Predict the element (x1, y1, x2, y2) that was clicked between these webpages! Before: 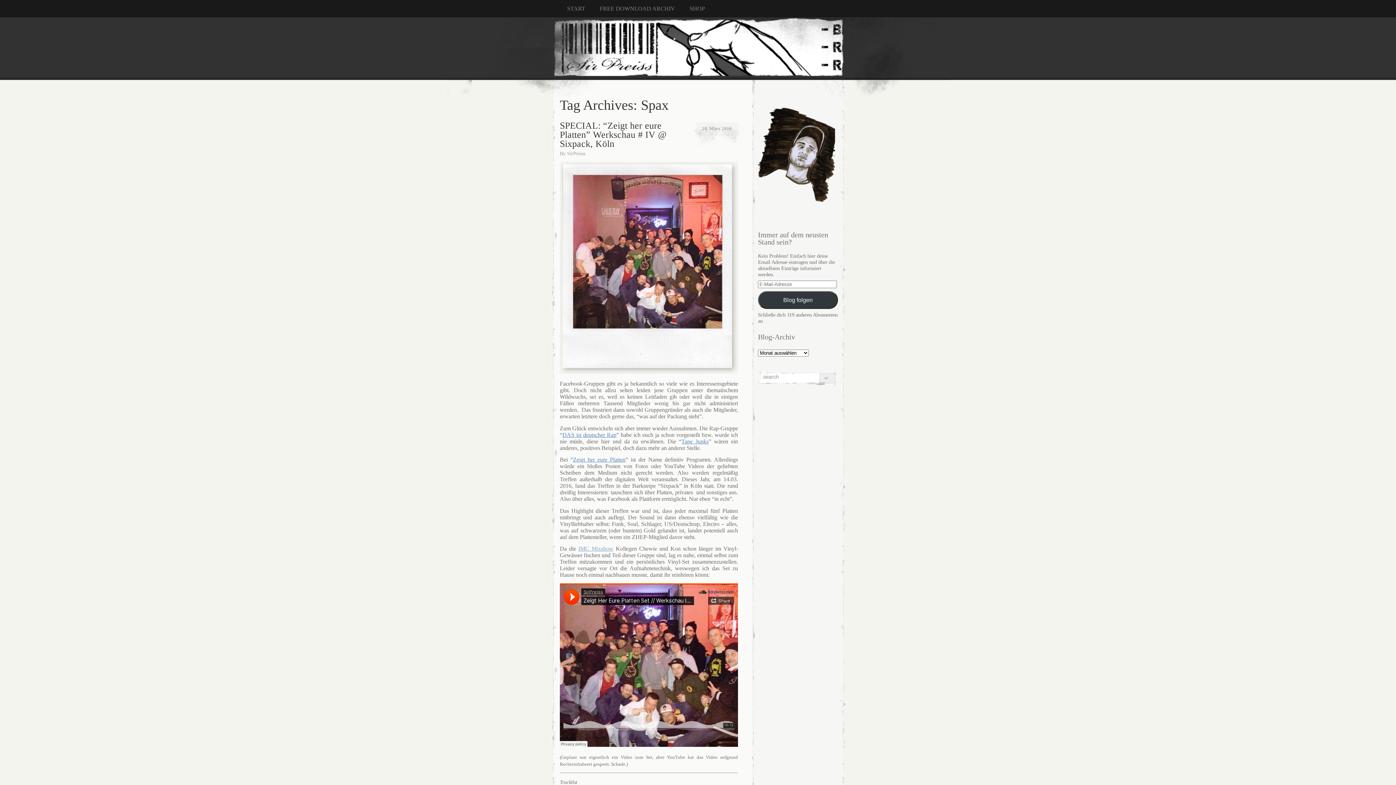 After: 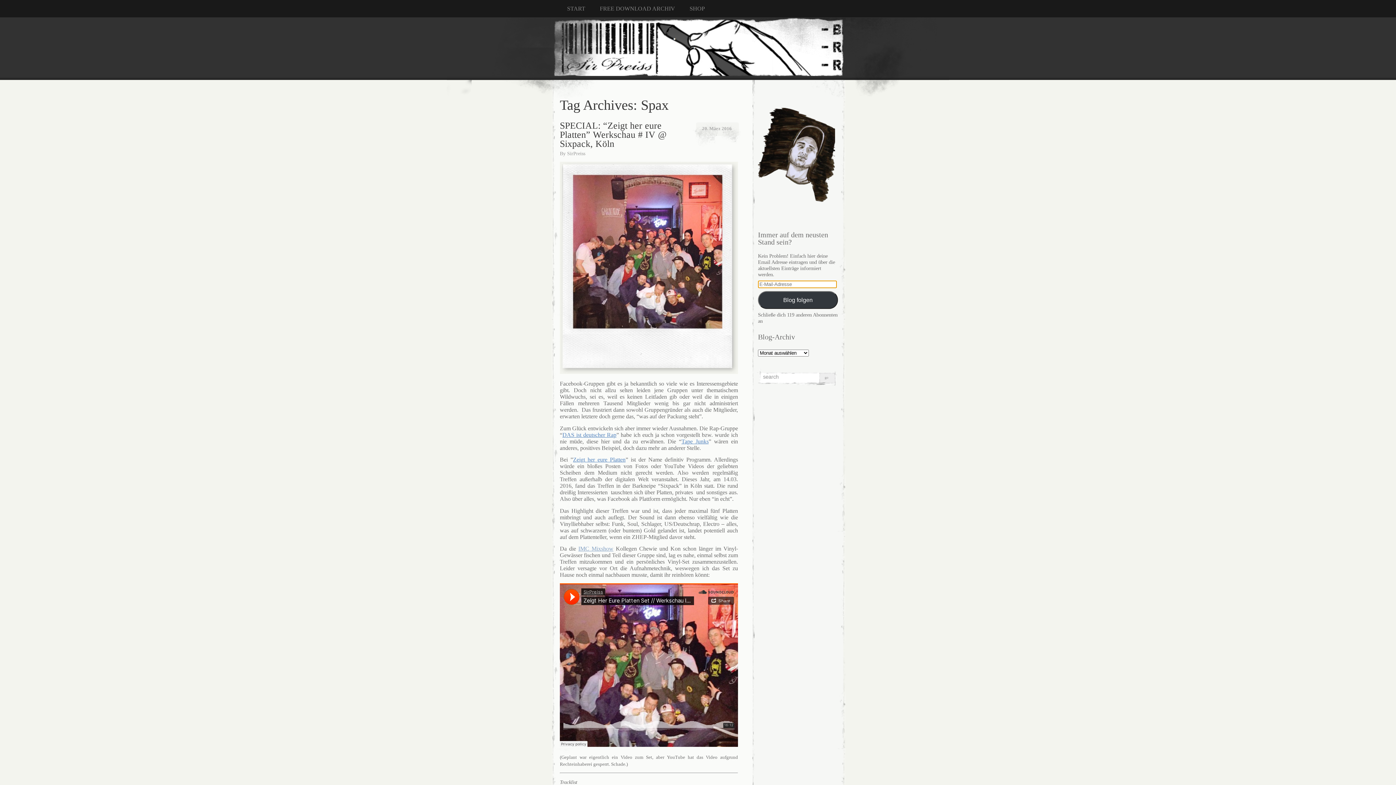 Action: bbox: (758, 291, 838, 308) label: Blog folgen